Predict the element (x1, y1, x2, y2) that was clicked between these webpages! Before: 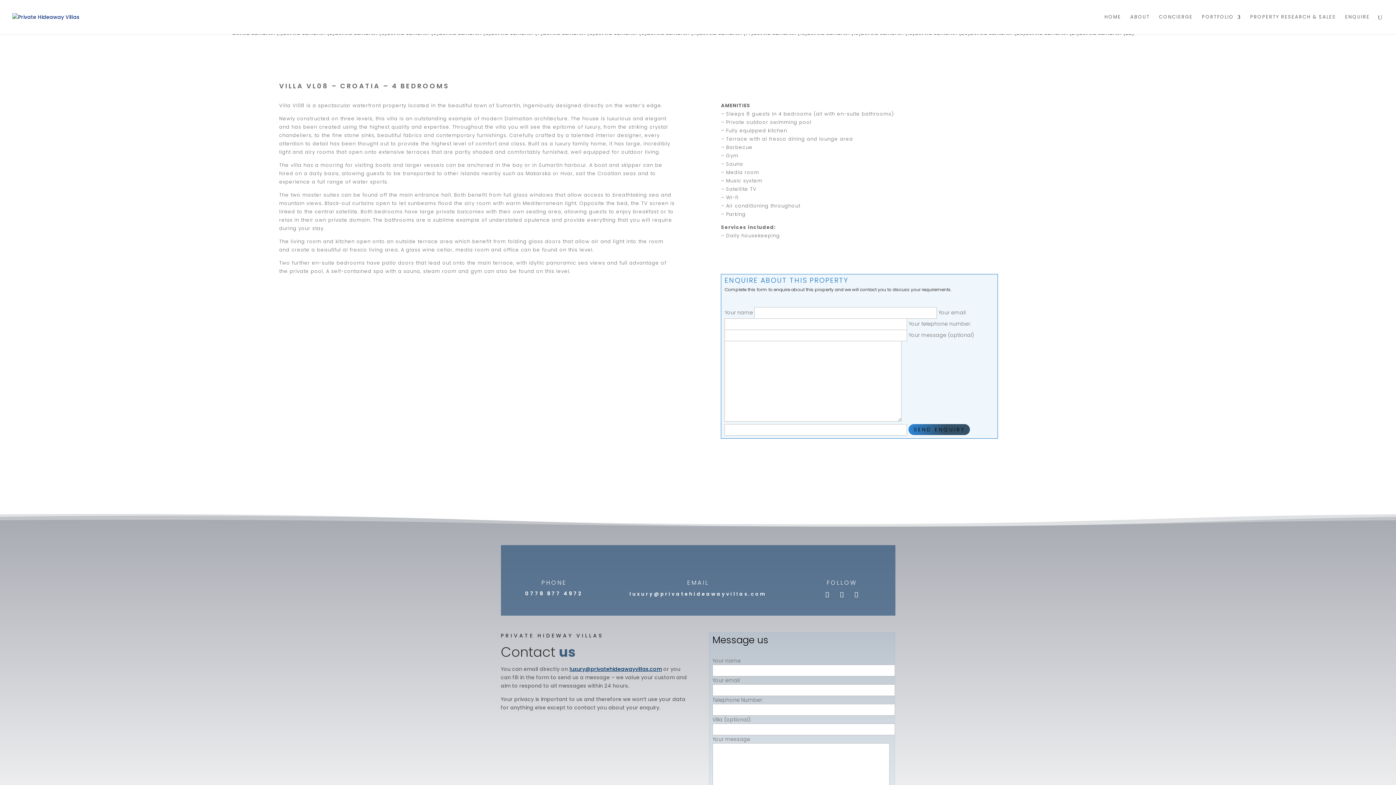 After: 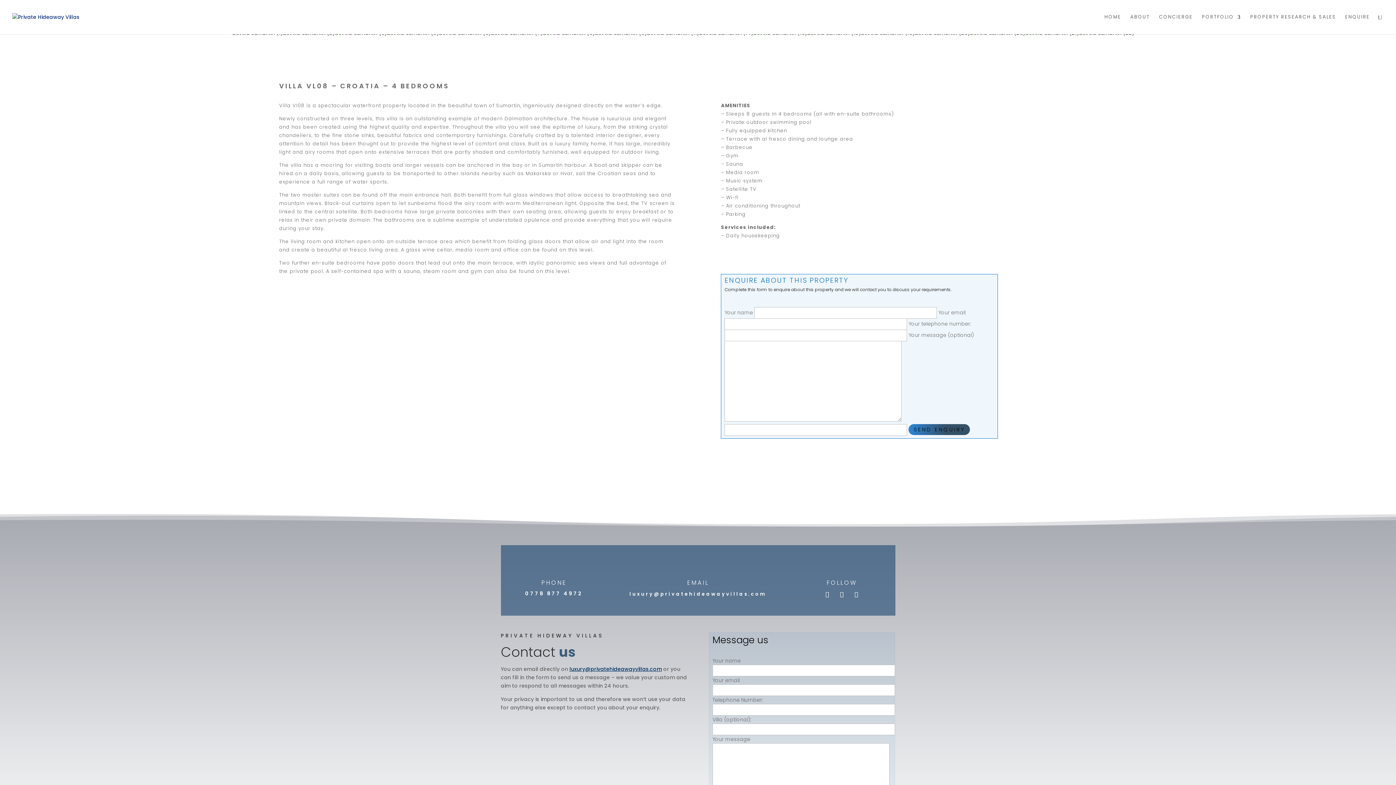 Action: bbox: (821, 589, 833, 600)